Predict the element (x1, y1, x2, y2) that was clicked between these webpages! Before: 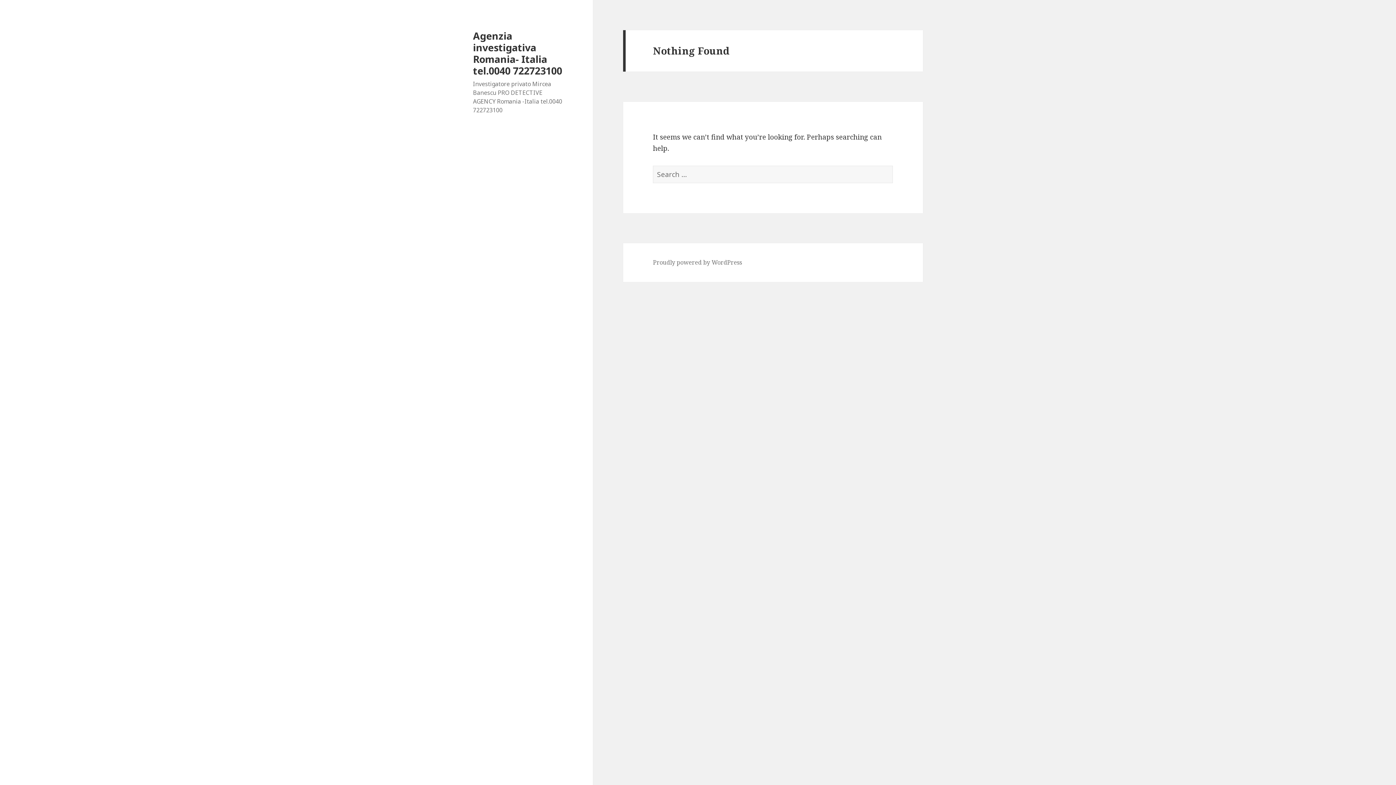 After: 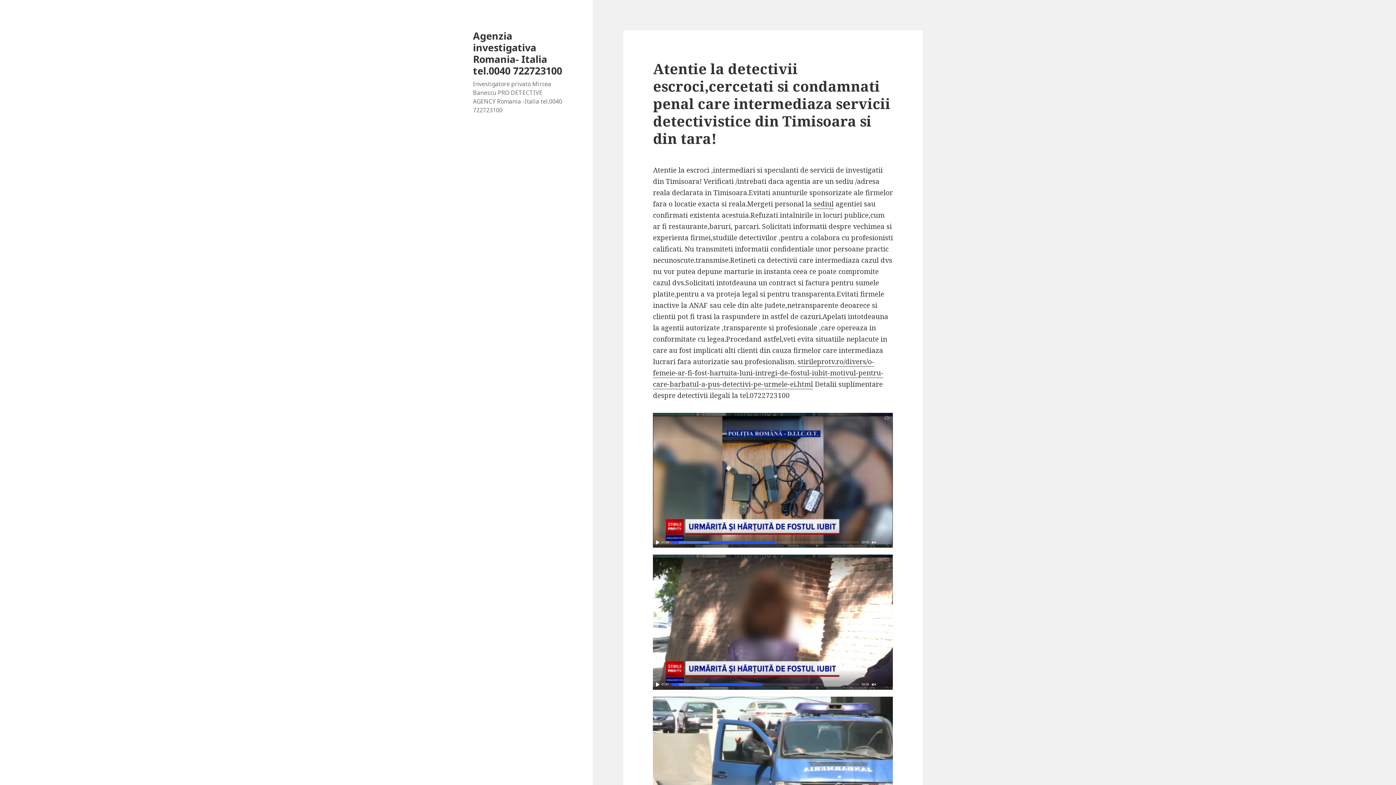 Action: bbox: (473, 28, 562, 77) label: Agenzia investigativa Romania- Italia tel.0040 722723100